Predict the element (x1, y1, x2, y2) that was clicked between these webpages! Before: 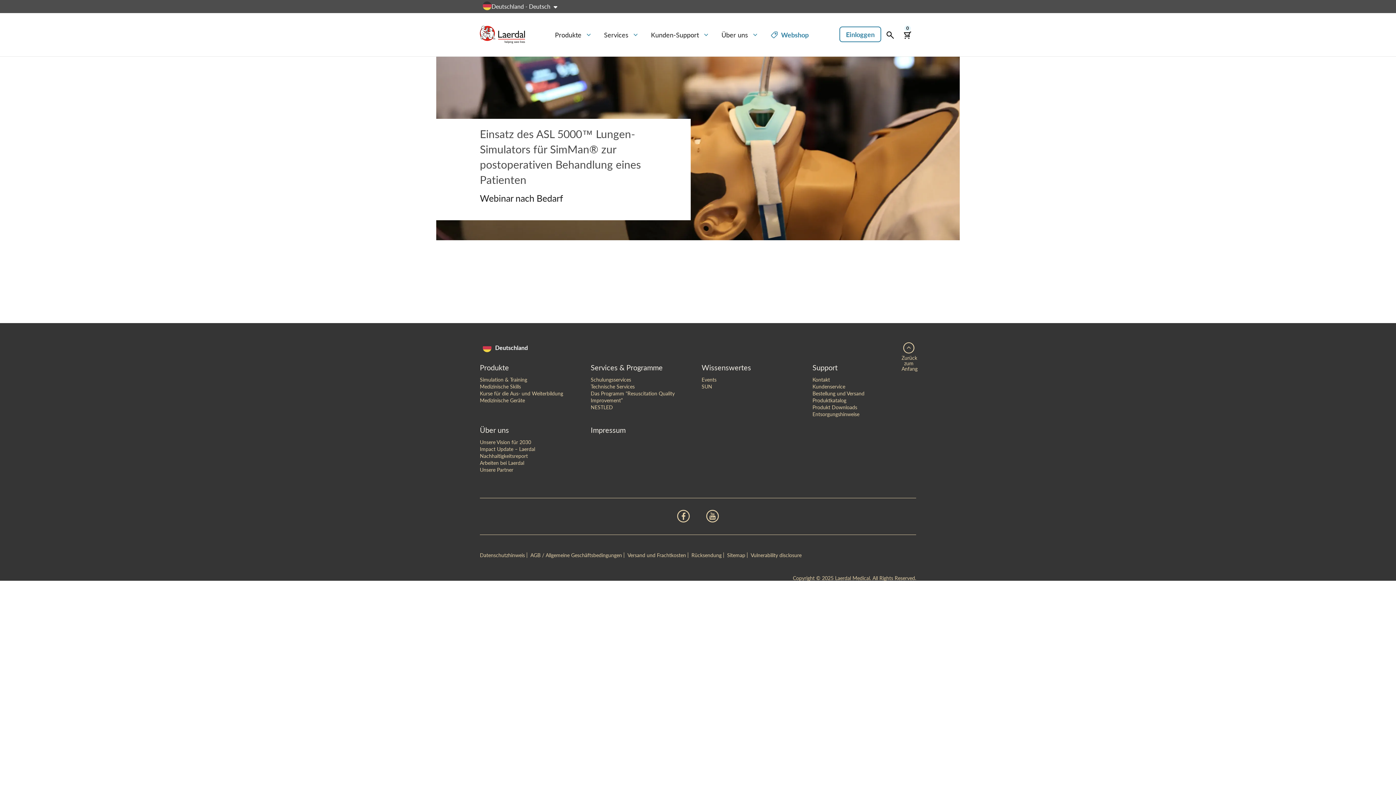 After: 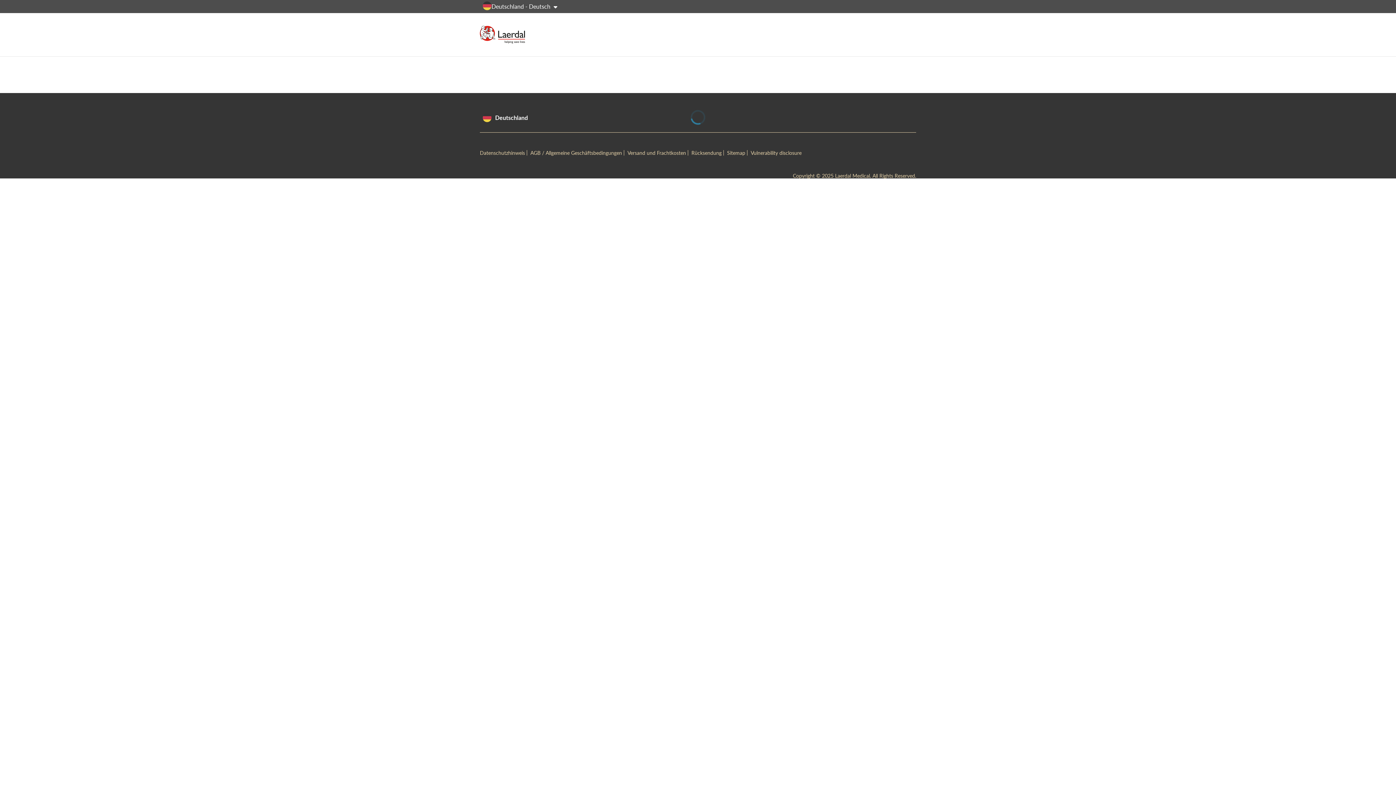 Action: label: Einloggen bbox: (839, 26, 881, 42)